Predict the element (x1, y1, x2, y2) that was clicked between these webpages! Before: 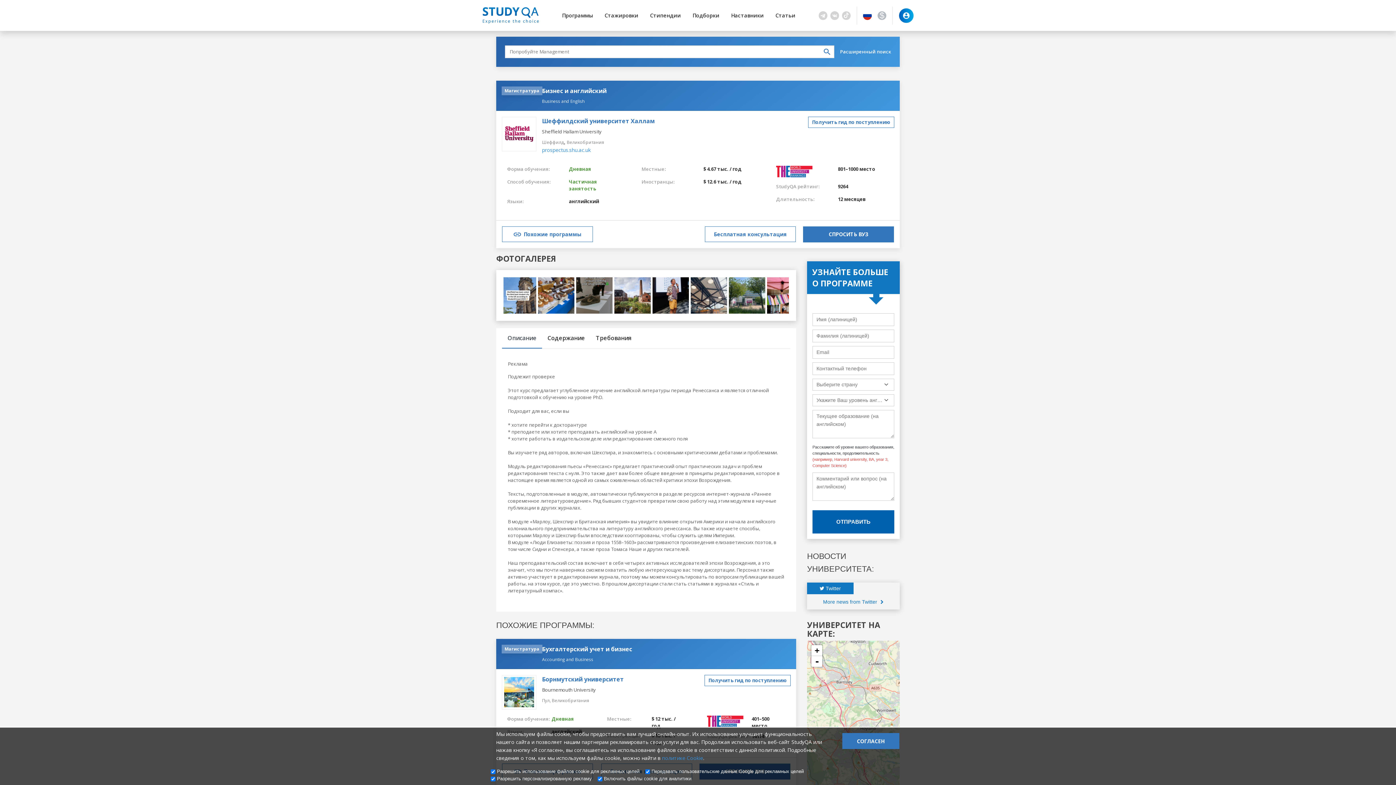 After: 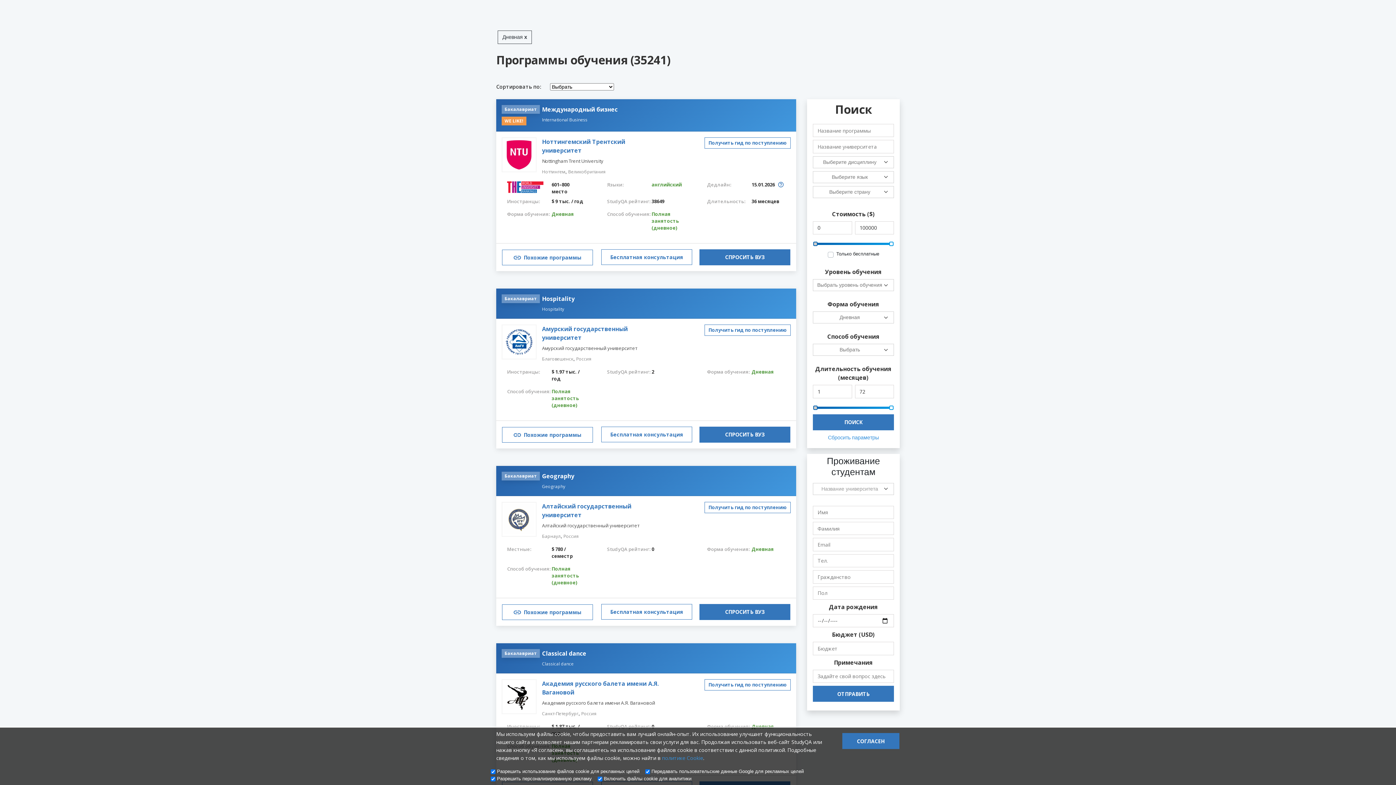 Action: bbox: (569, 165, 591, 172) label: Дневная